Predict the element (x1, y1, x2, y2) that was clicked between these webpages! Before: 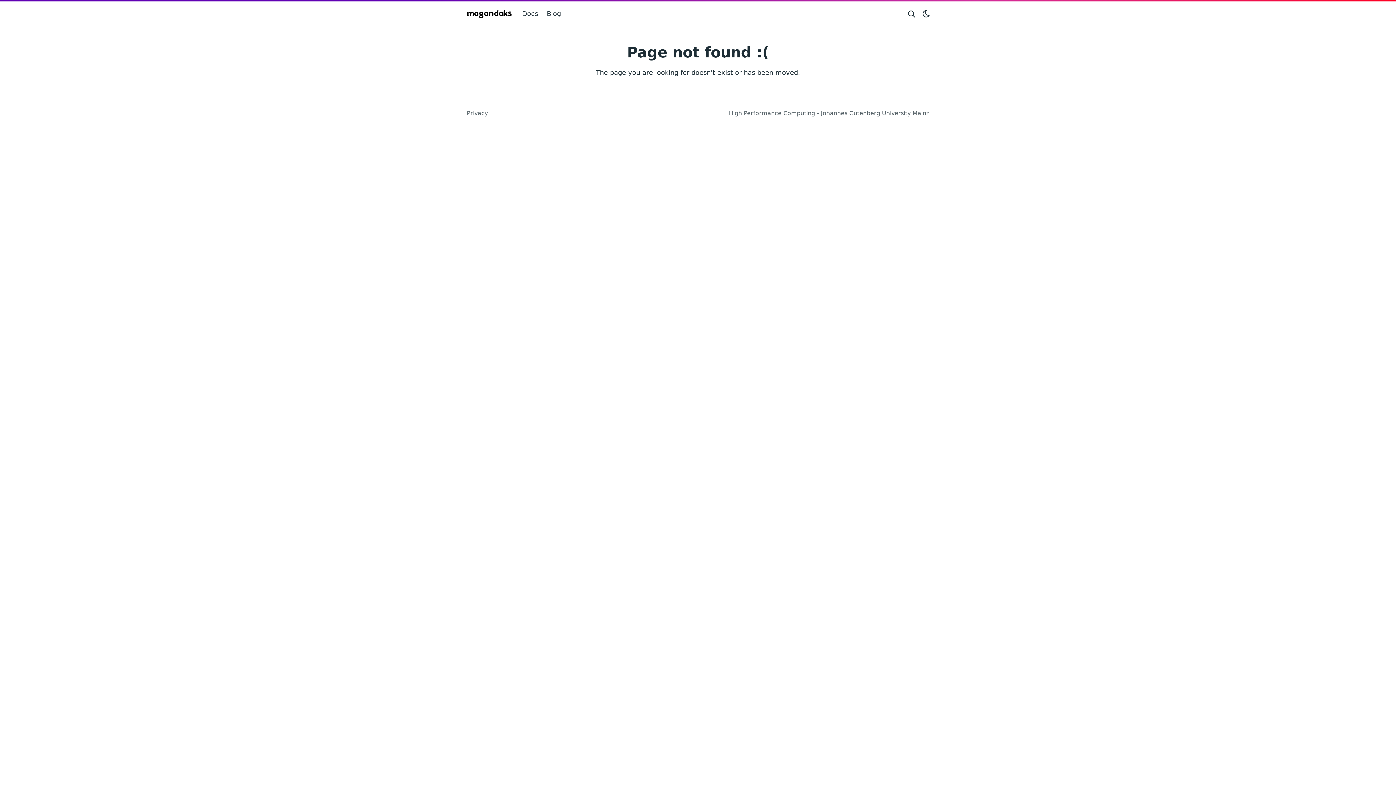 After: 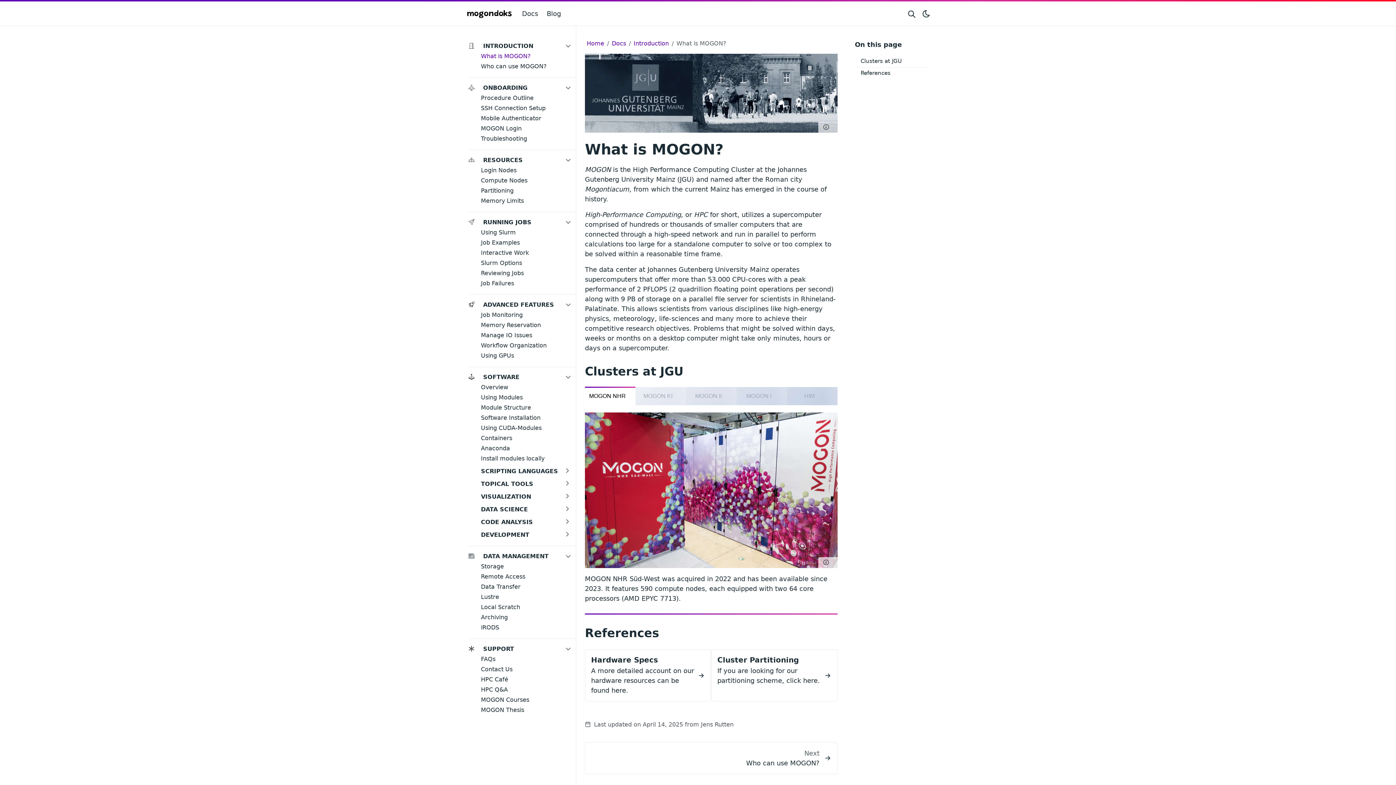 Action: label: Docs bbox: (519, 5, 541, 21)